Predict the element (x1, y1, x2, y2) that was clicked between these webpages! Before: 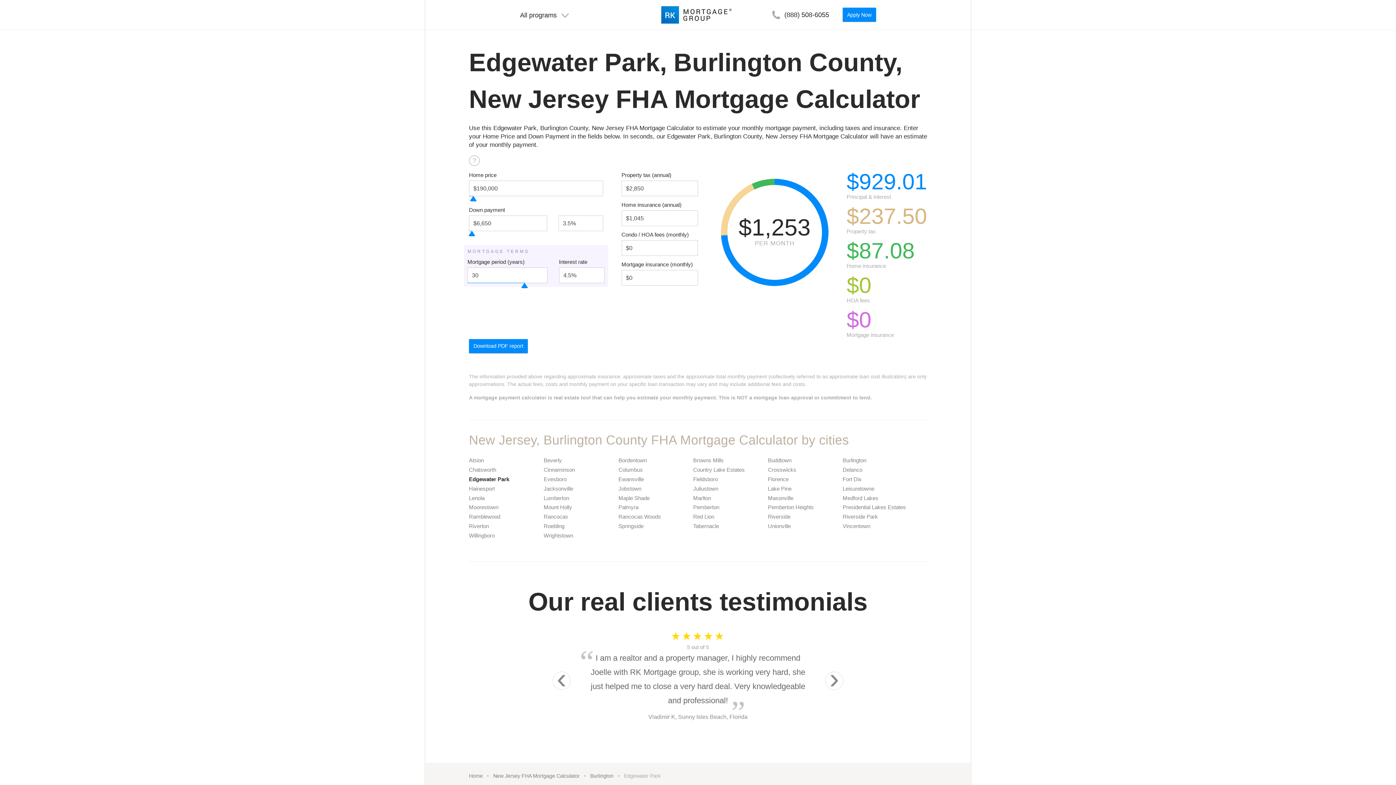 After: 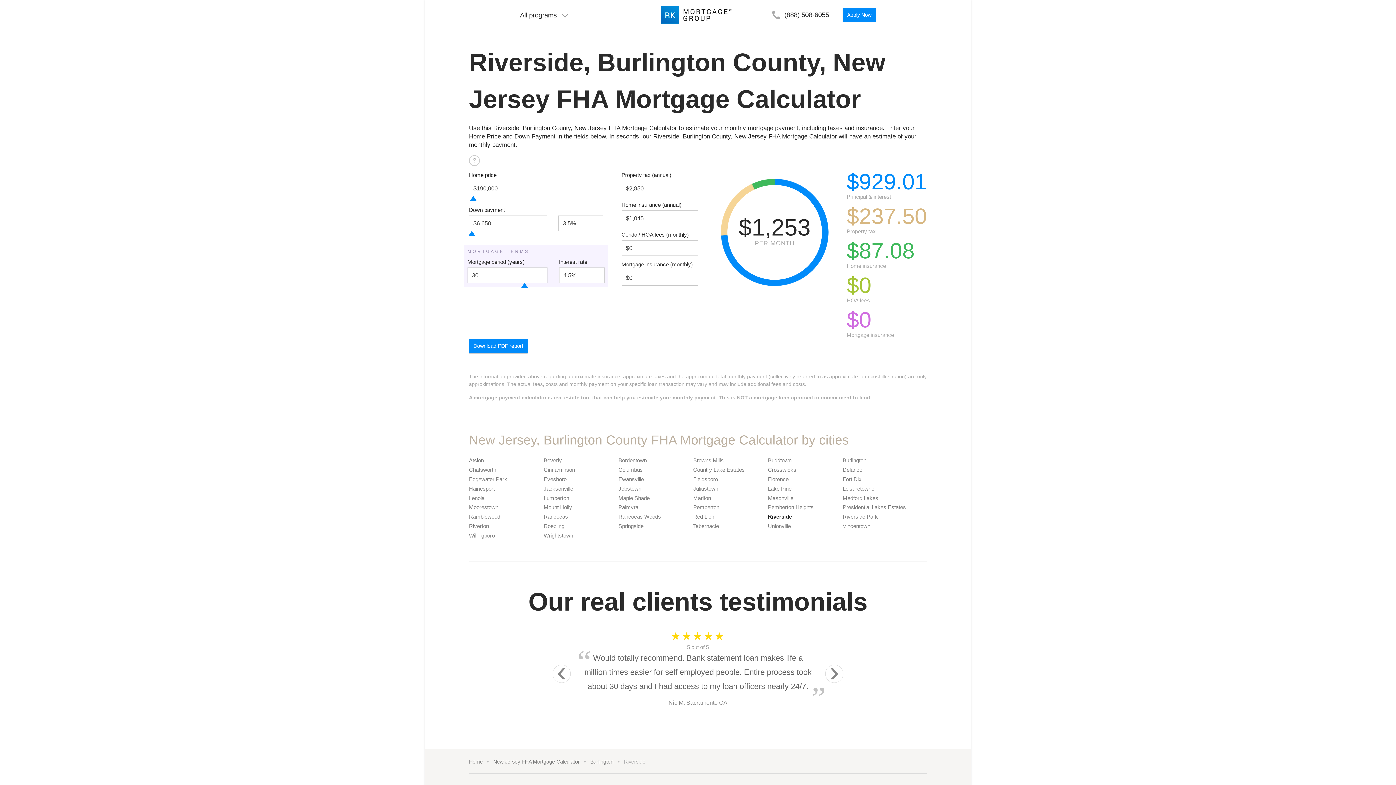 Action: label: Riverside bbox: (768, 513, 790, 520)